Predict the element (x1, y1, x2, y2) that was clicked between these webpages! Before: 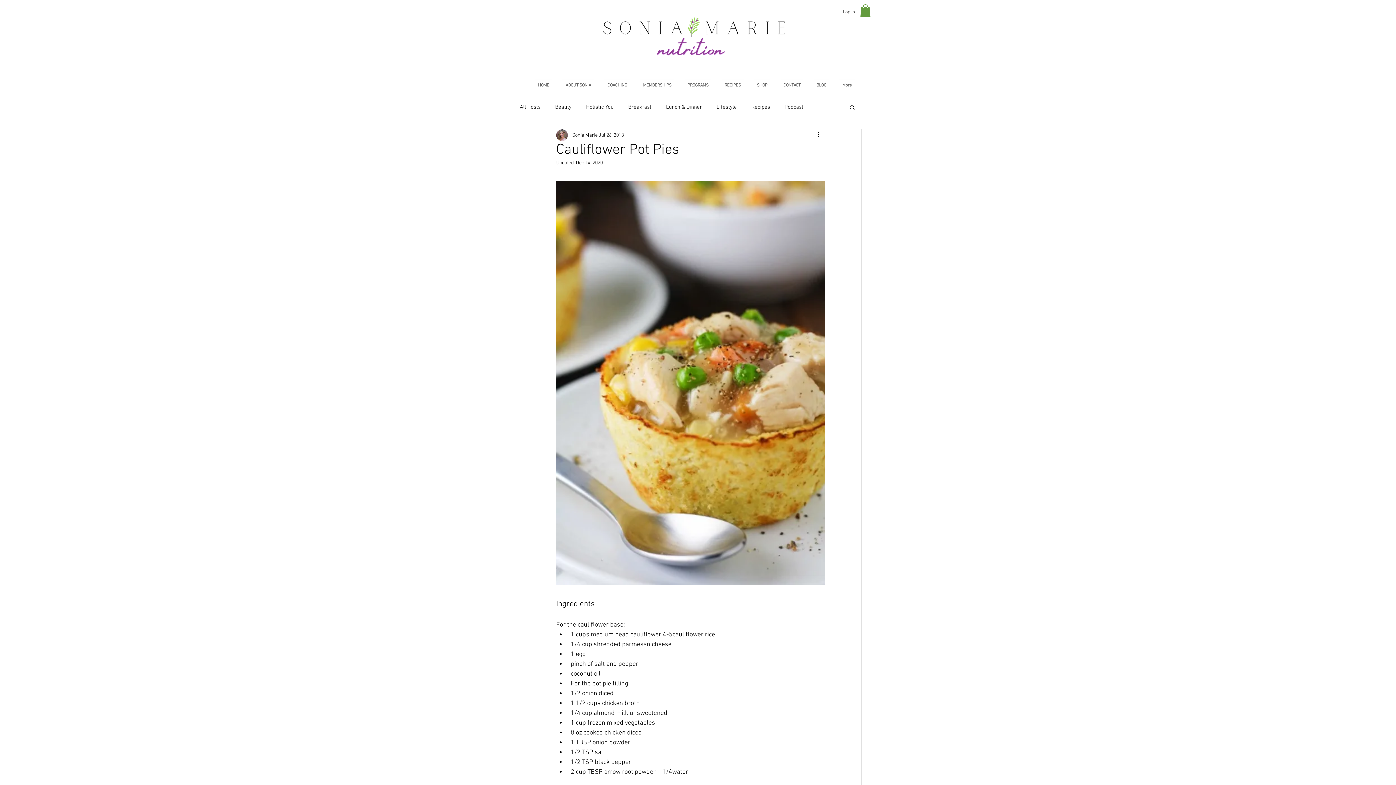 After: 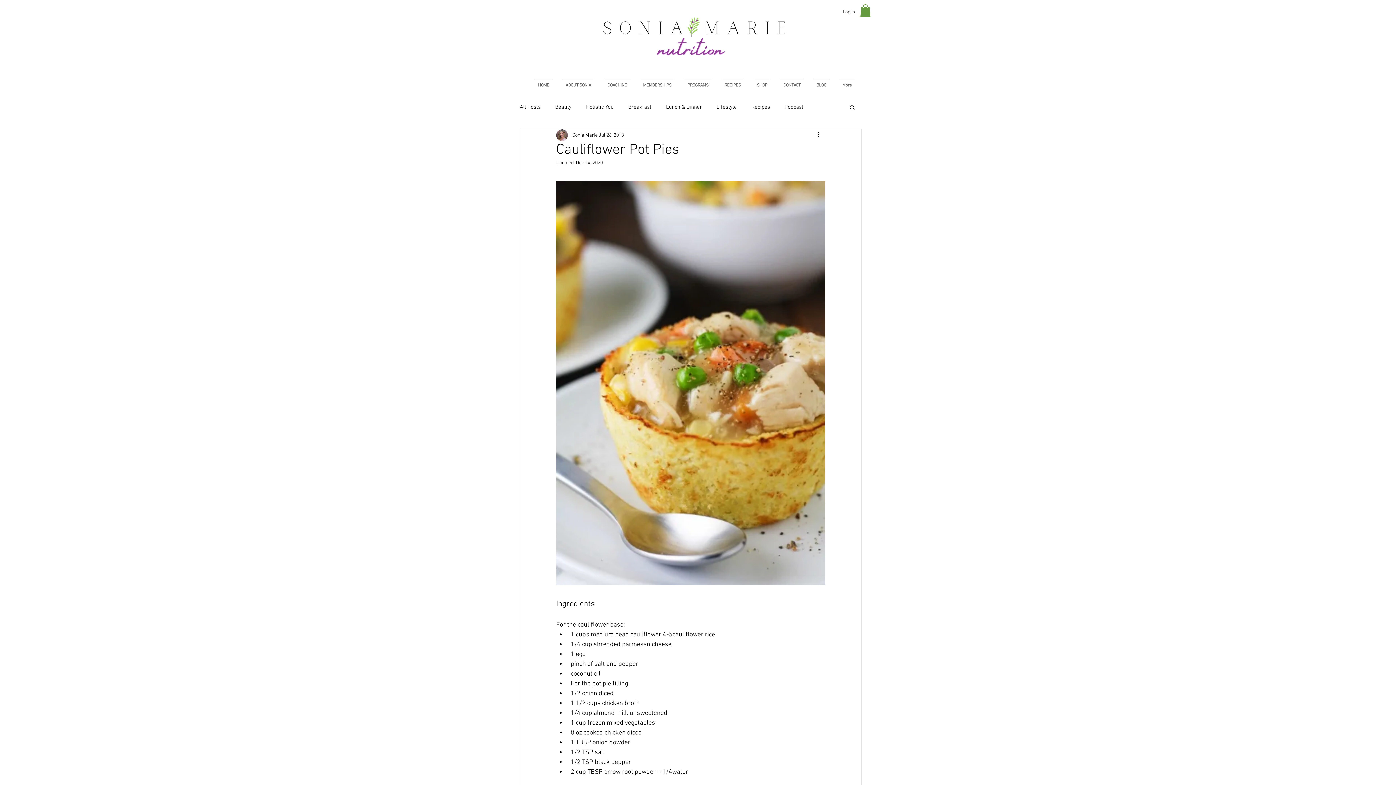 Action: label: SHOP bbox: (749, 79, 775, 85)